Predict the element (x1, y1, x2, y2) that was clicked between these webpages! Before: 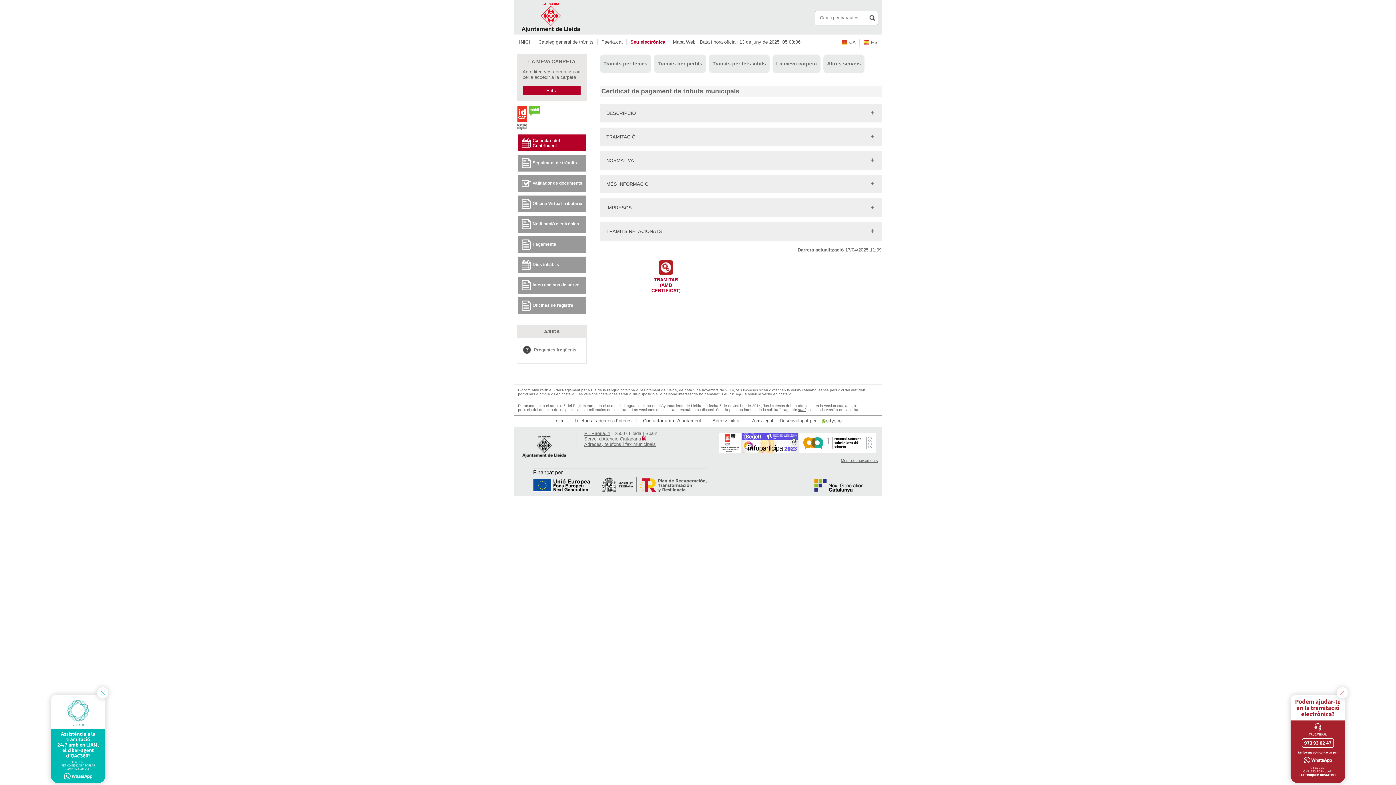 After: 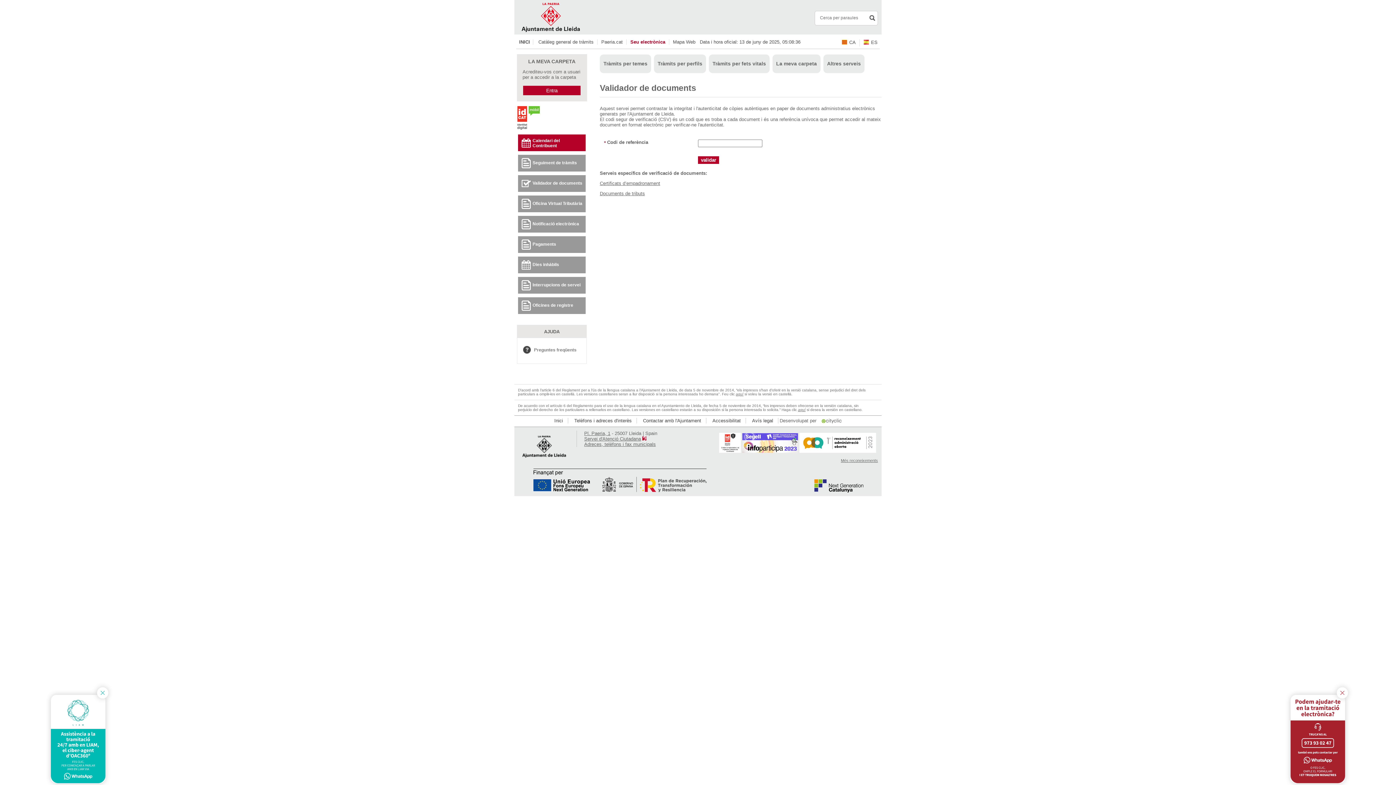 Action: bbox: (532, 180, 582, 185) label: Validador de documents